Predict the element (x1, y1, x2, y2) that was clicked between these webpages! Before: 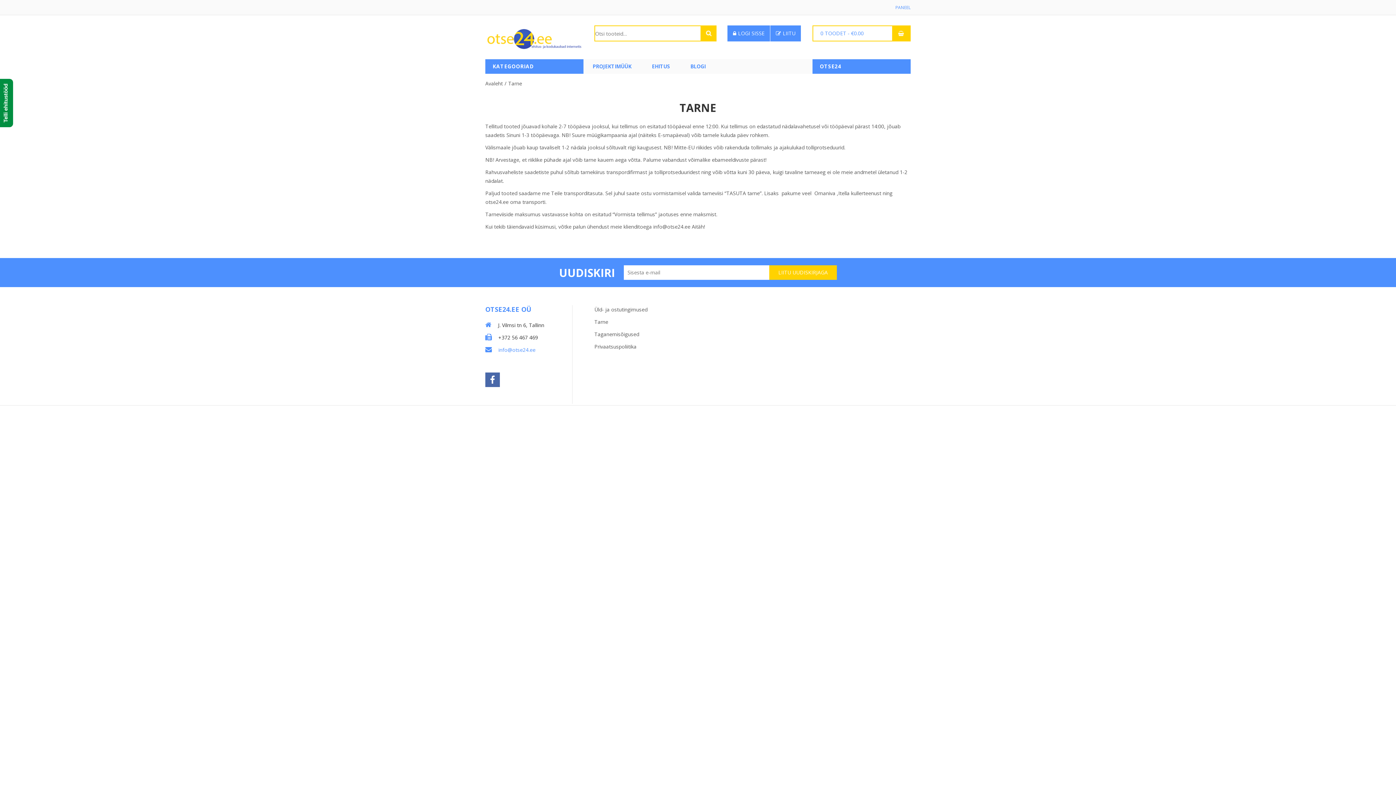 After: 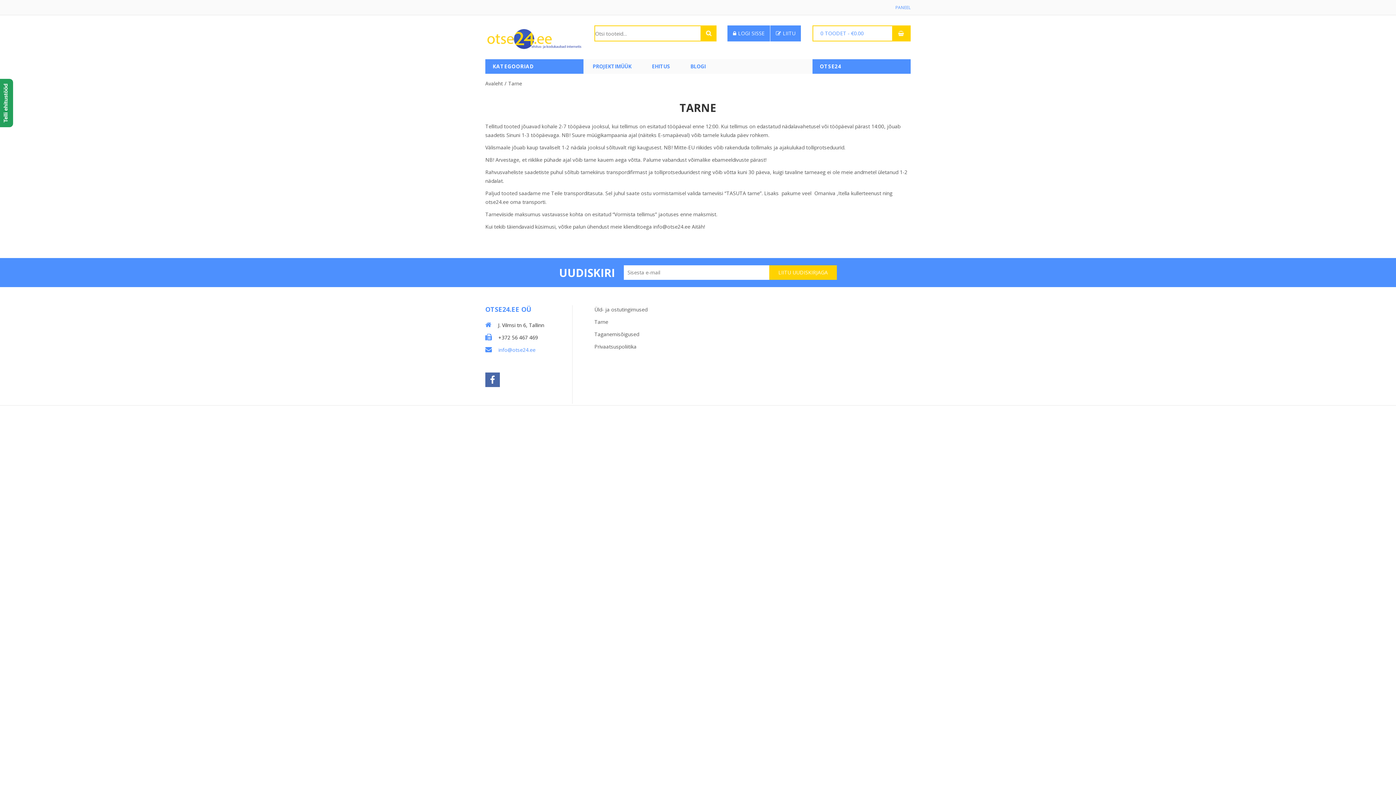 Action: label: Telli ehitustööd bbox: (0, 78, 13, 127)